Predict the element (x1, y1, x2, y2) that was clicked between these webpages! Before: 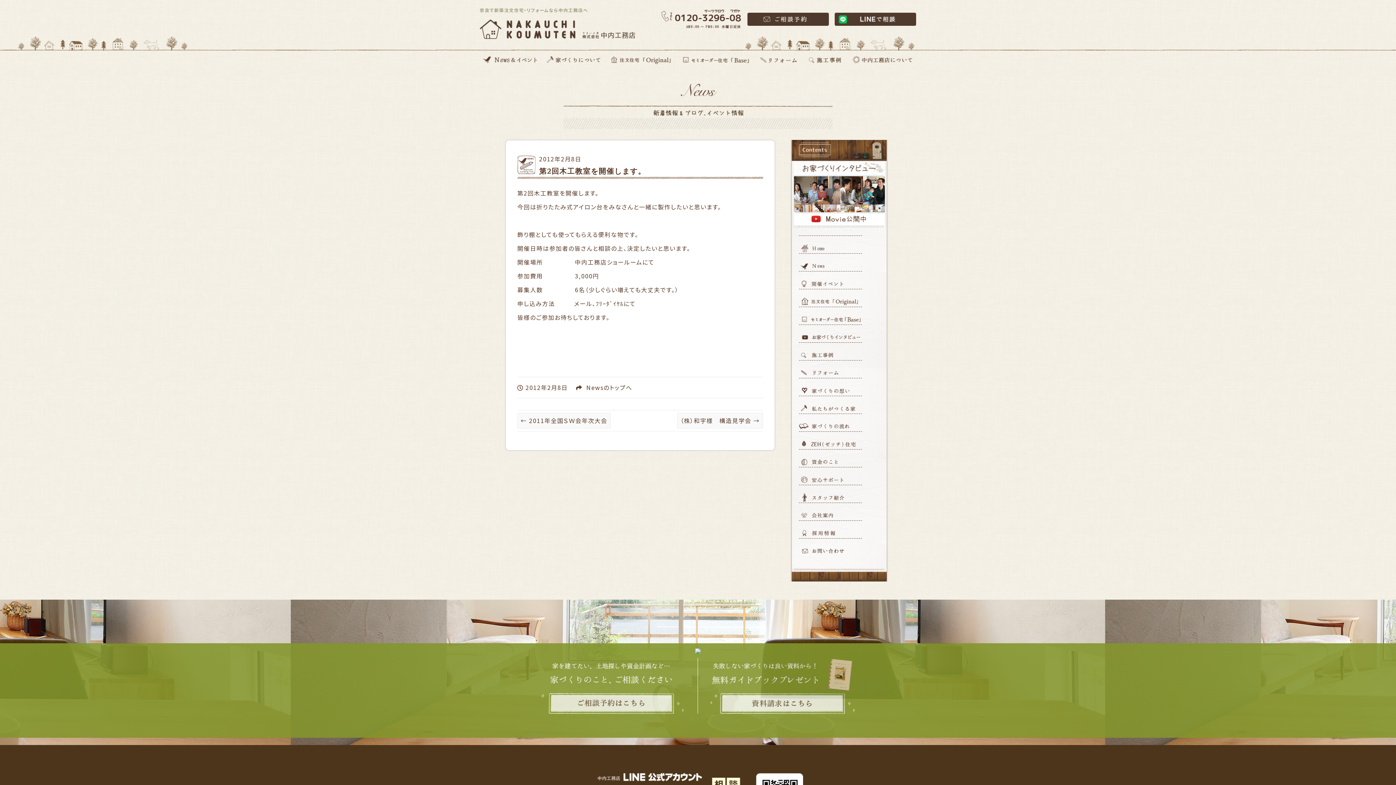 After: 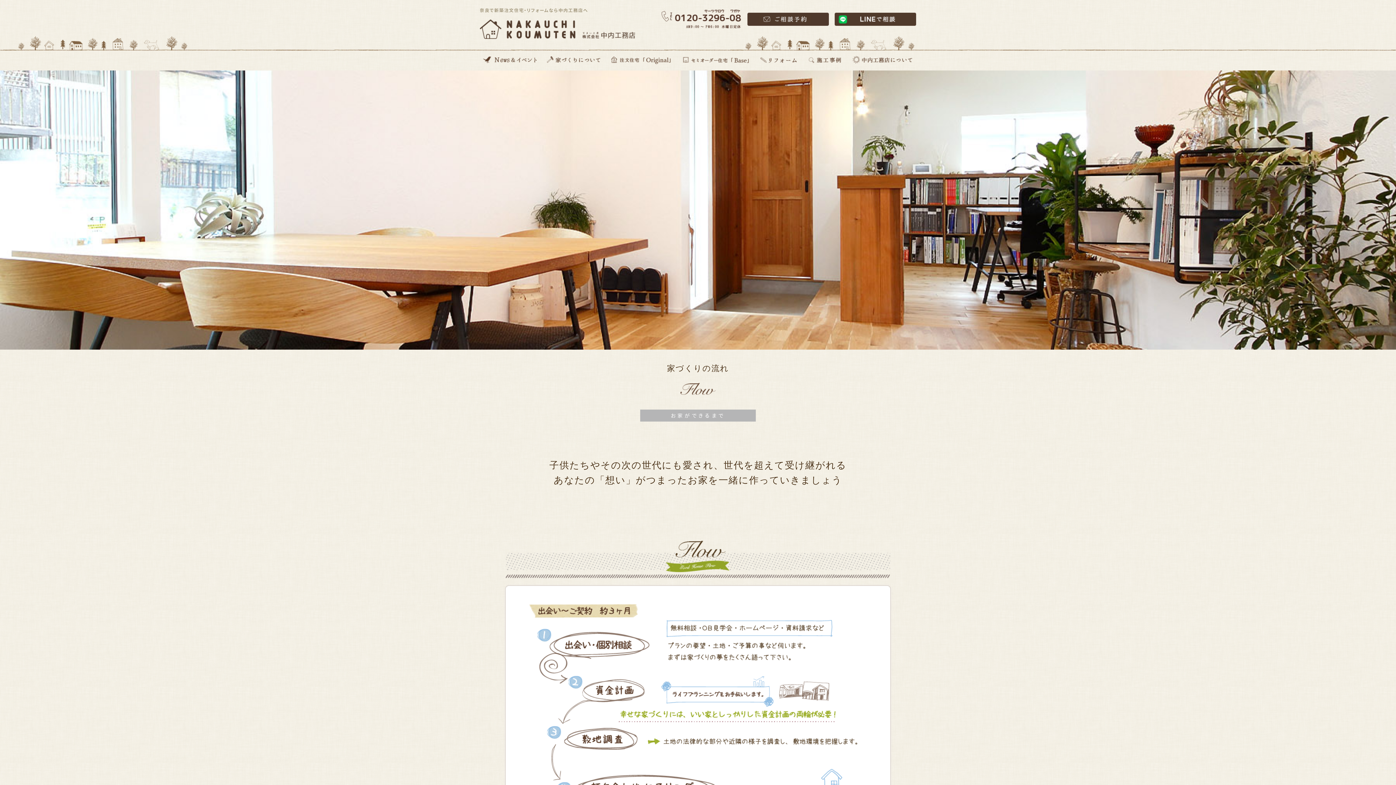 Action: bbox: (799, 420, 862, 428)